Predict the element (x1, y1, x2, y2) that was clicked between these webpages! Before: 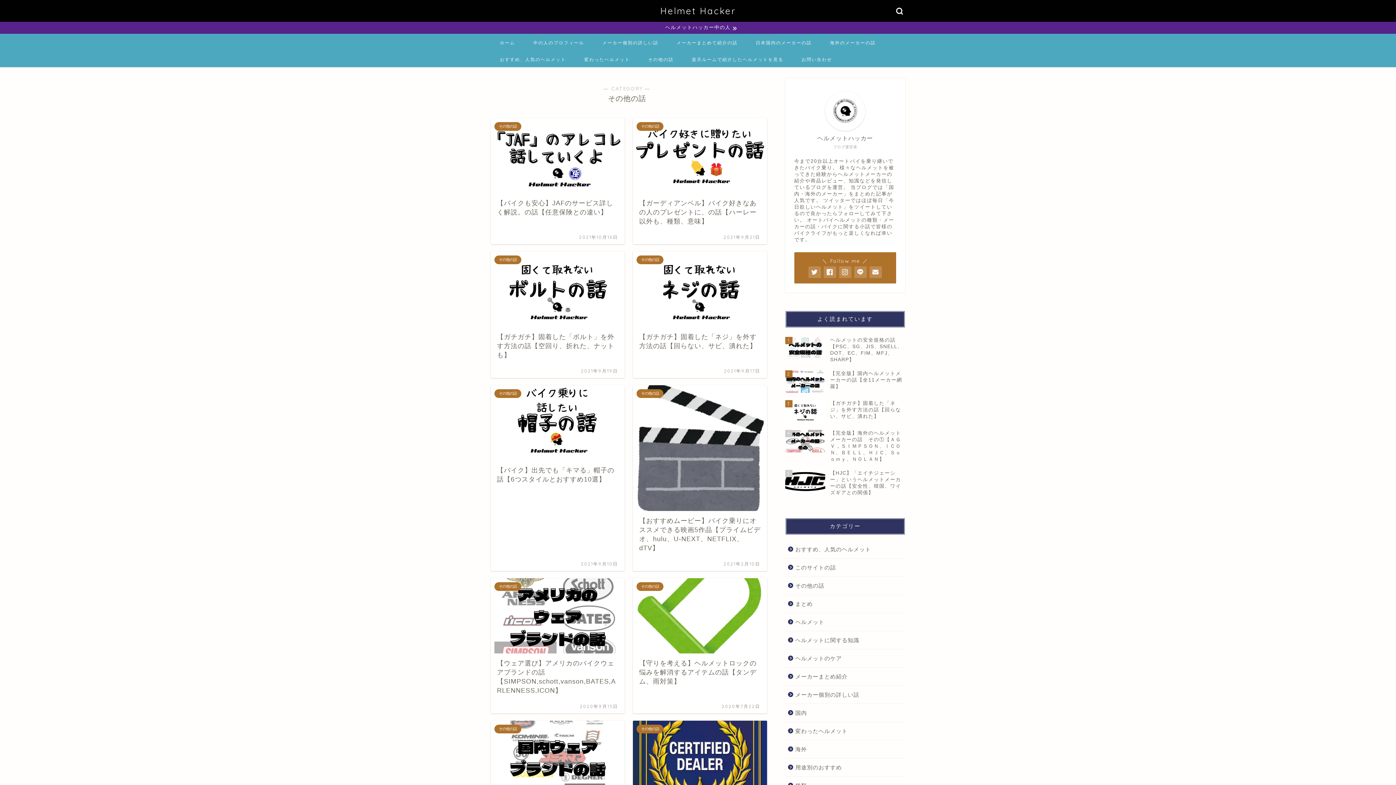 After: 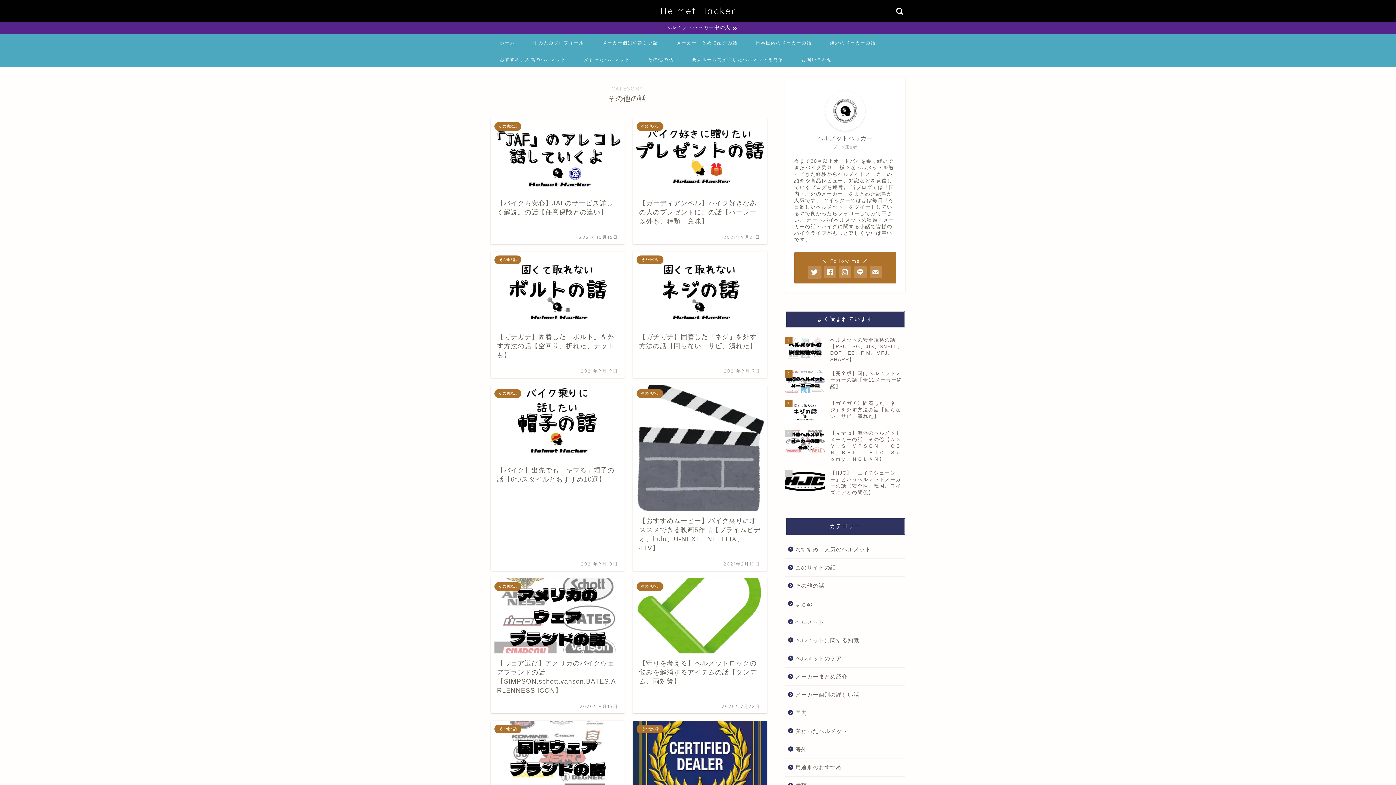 Action: bbox: (808, 266, 821, 278)